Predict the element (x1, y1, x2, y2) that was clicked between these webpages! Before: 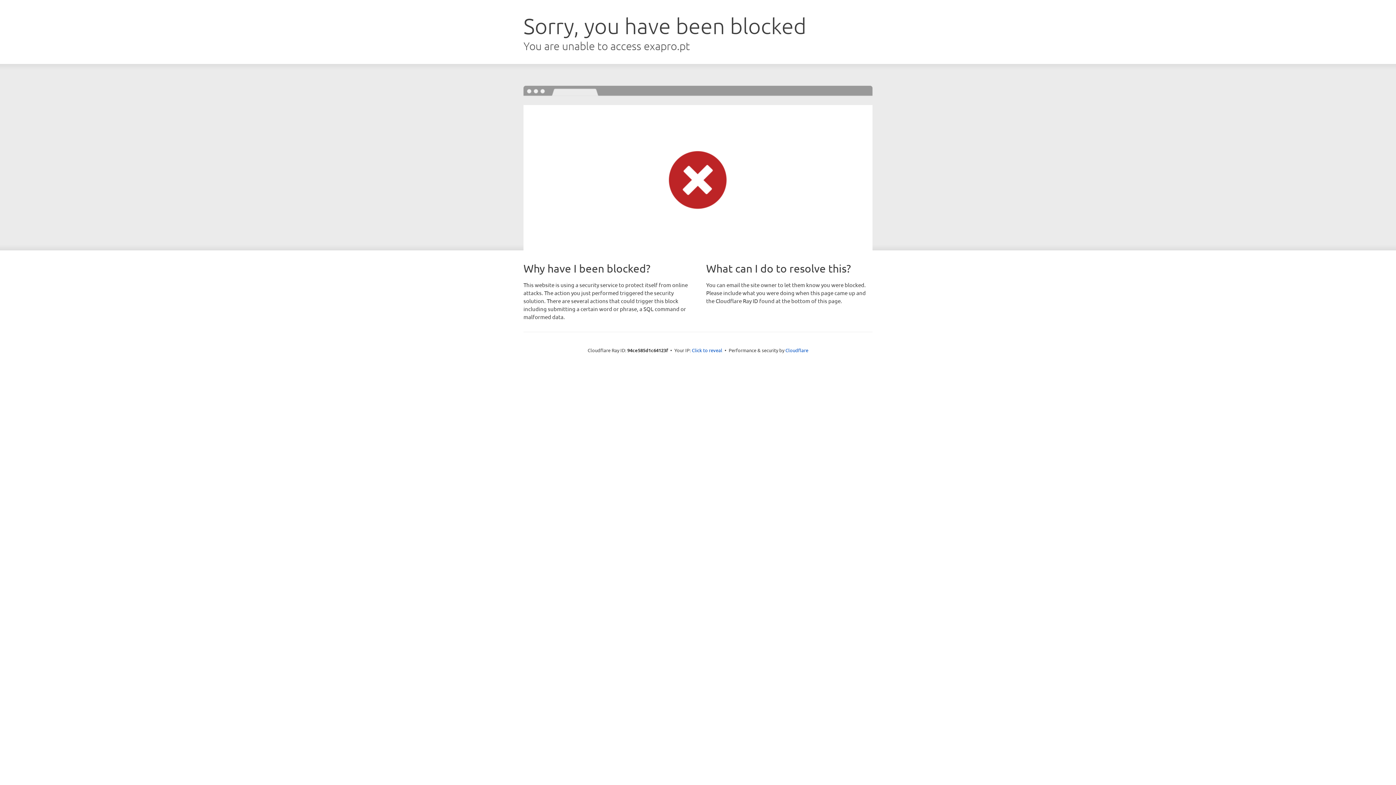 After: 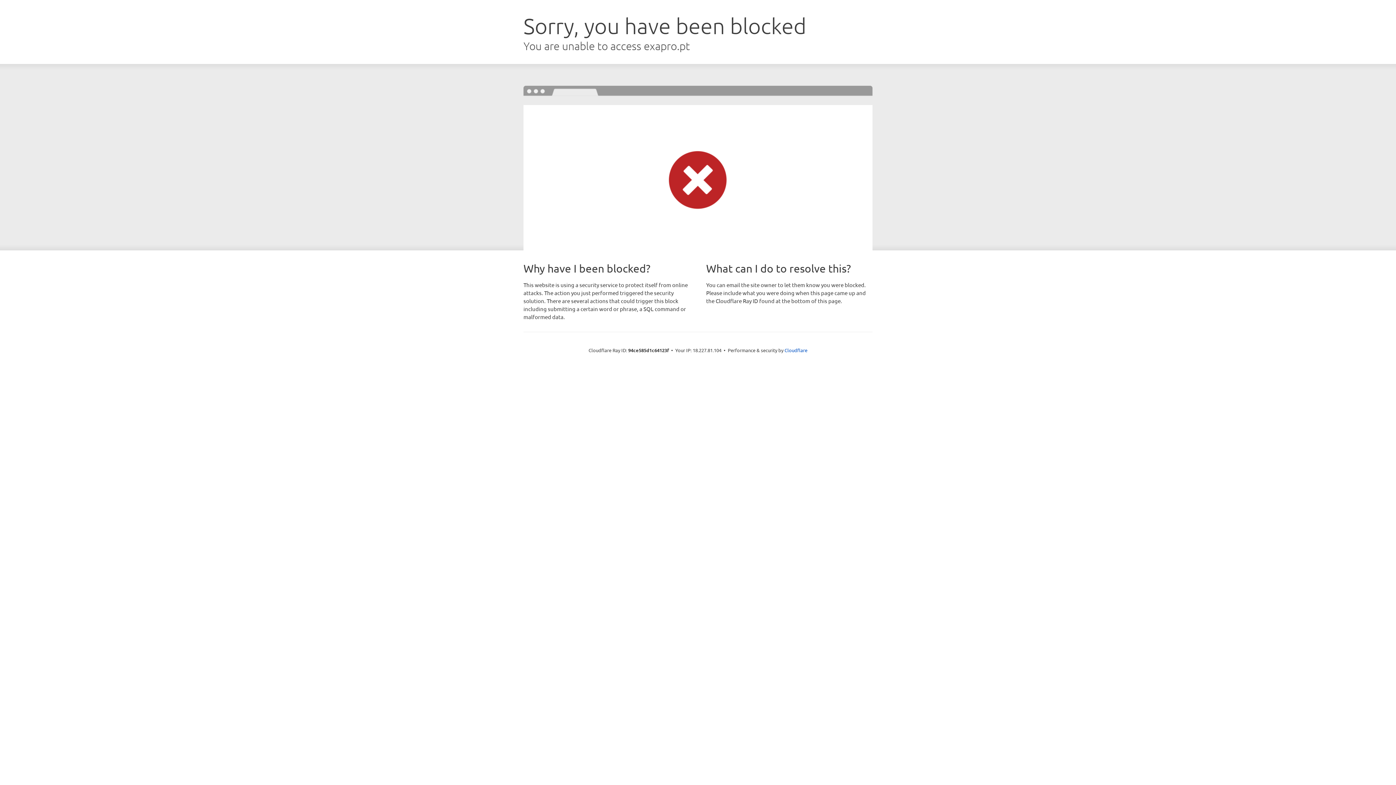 Action: bbox: (692, 346, 722, 353) label: Click to reveal